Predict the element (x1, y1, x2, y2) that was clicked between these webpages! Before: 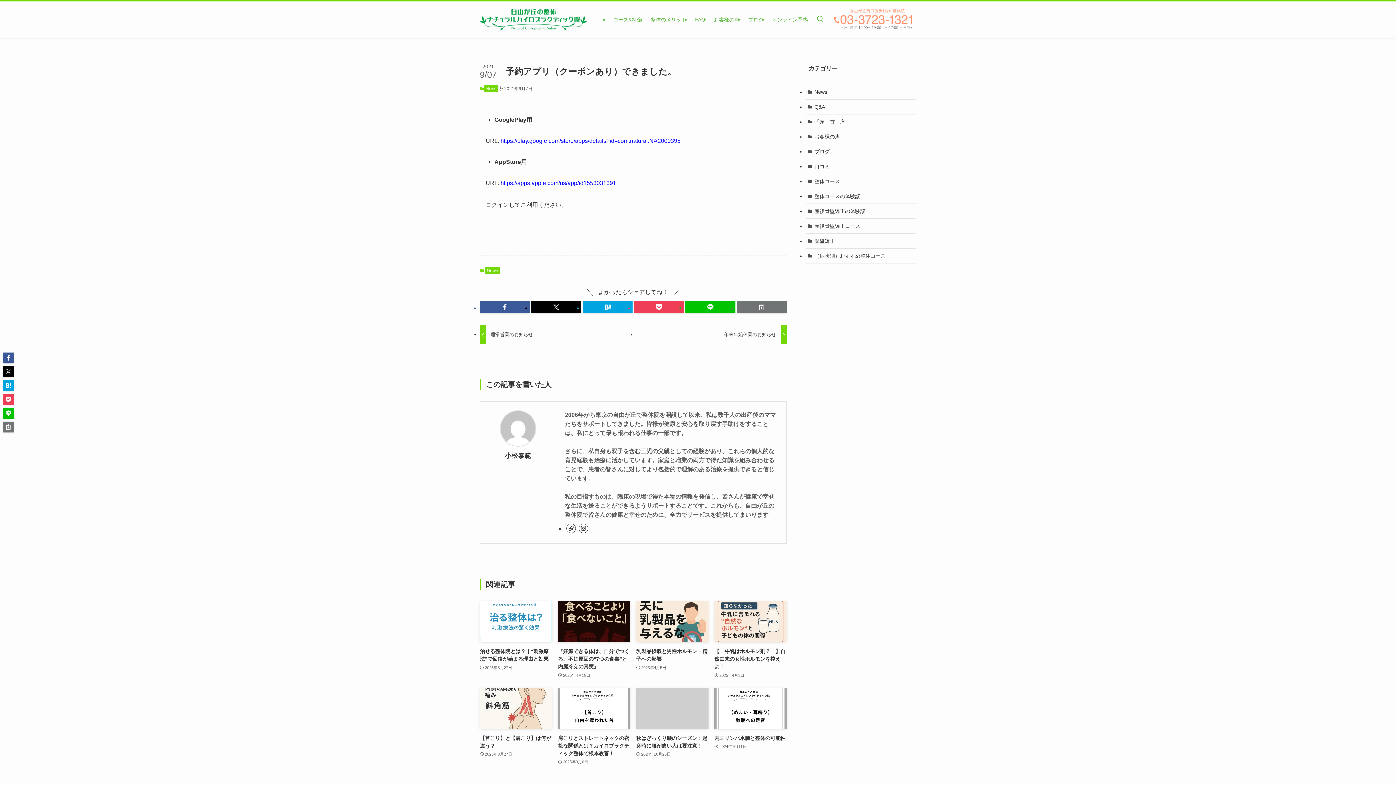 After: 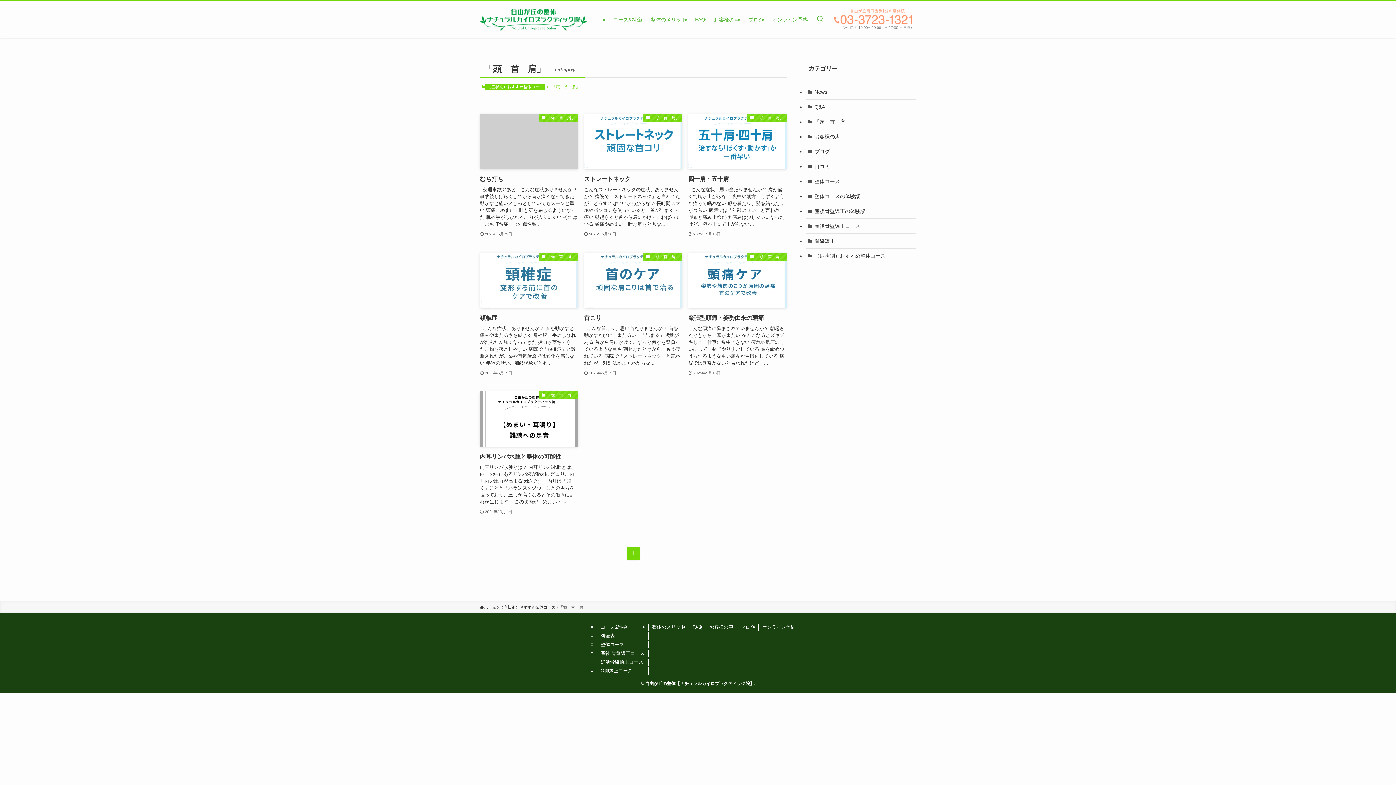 Action: bbox: (805, 114, 916, 129) label: 「頭　首　肩」